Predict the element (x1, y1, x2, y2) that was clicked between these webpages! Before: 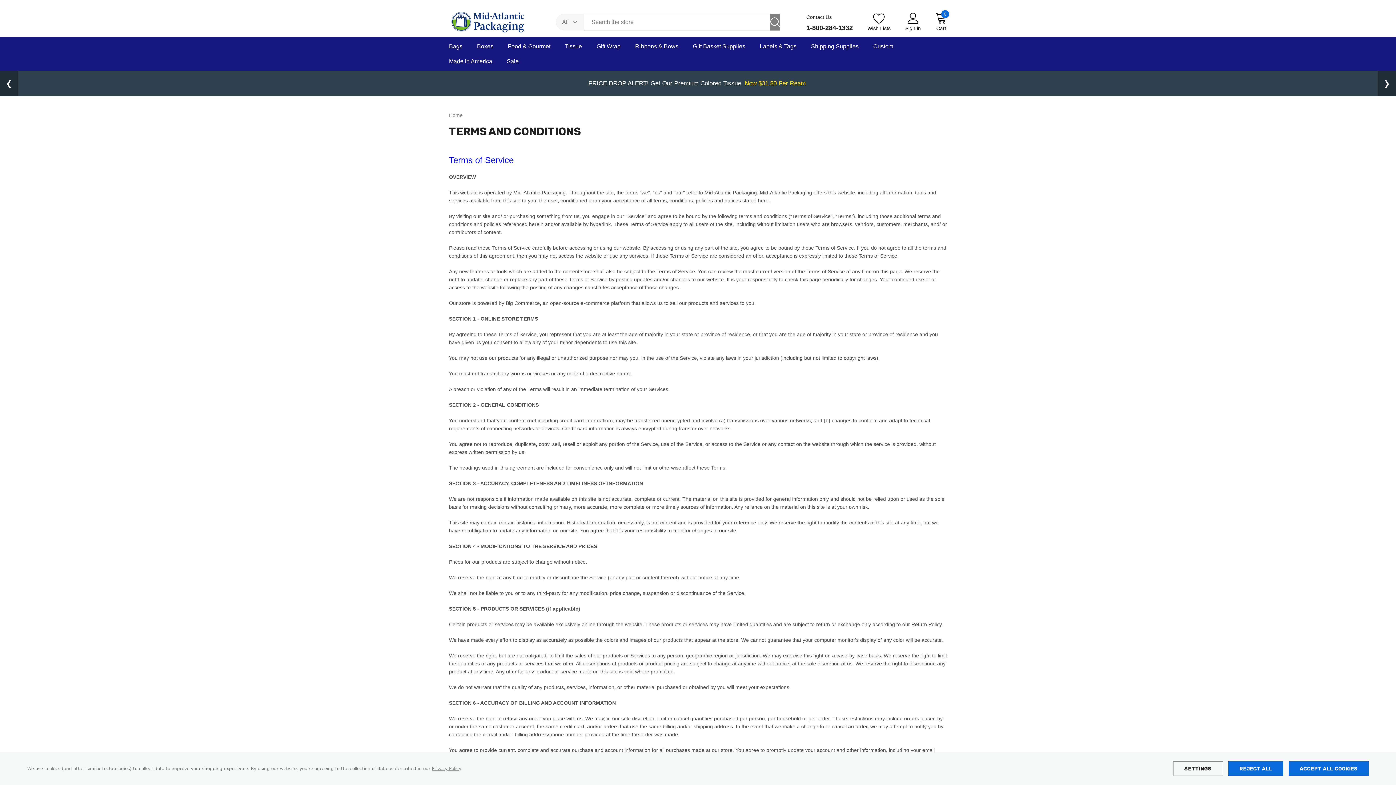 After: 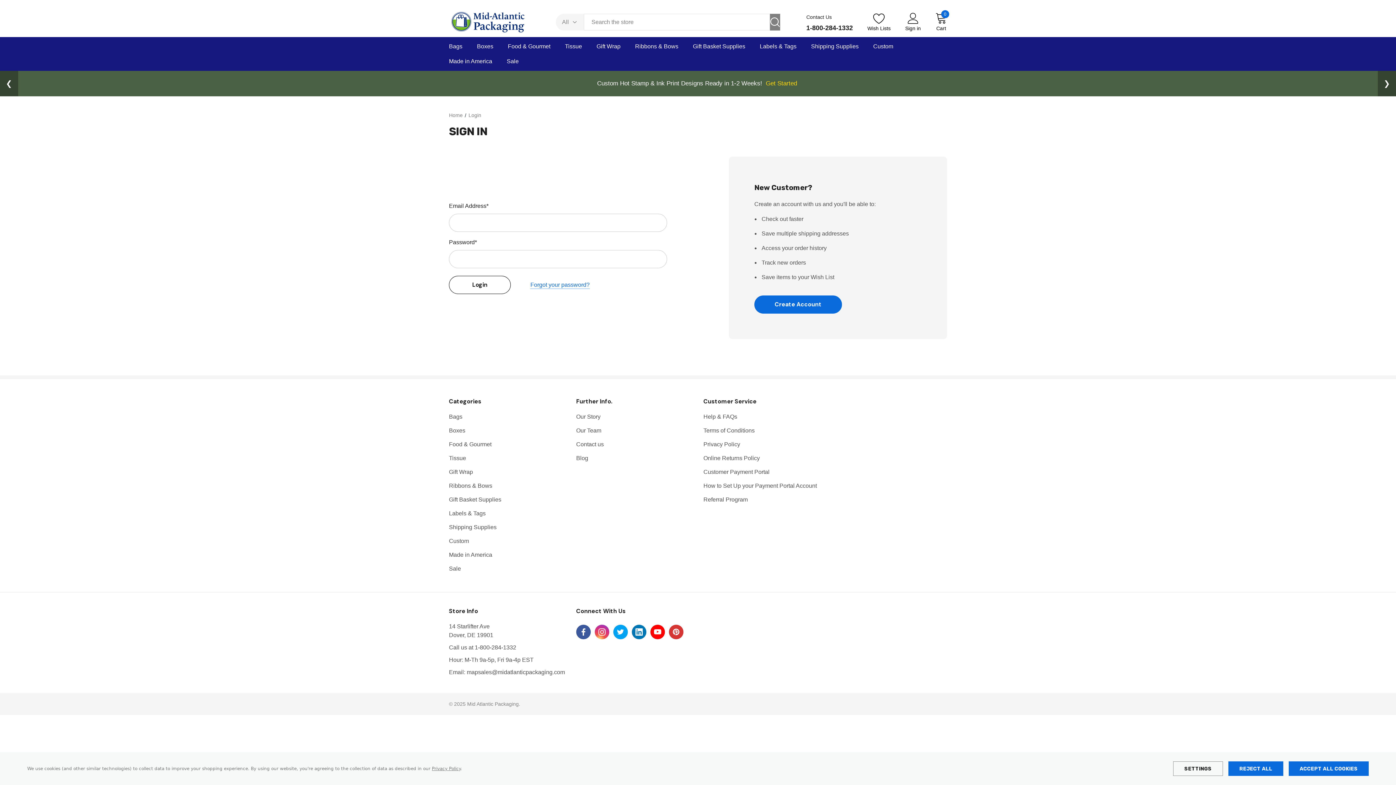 Action: label: Wish Lists bbox: (860, 12, 898, 32)